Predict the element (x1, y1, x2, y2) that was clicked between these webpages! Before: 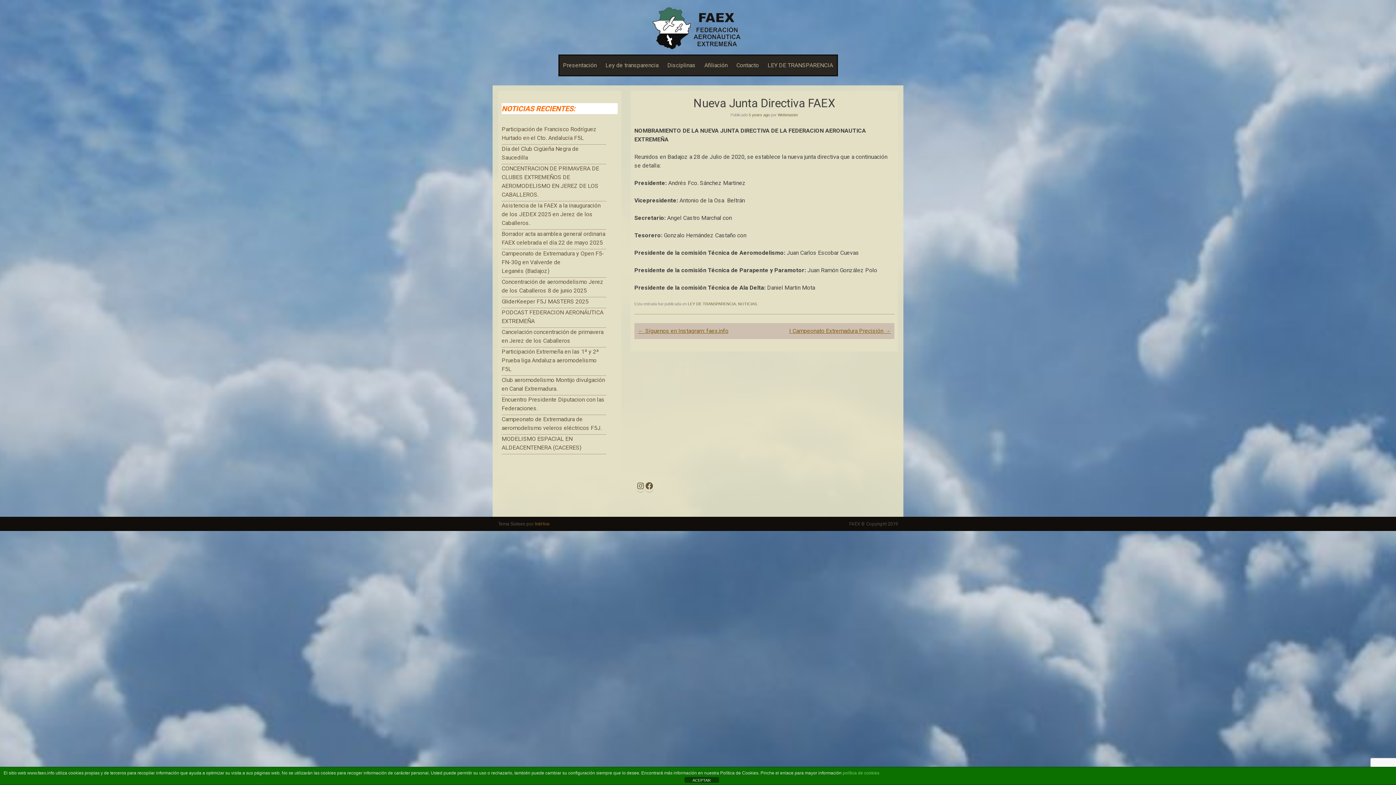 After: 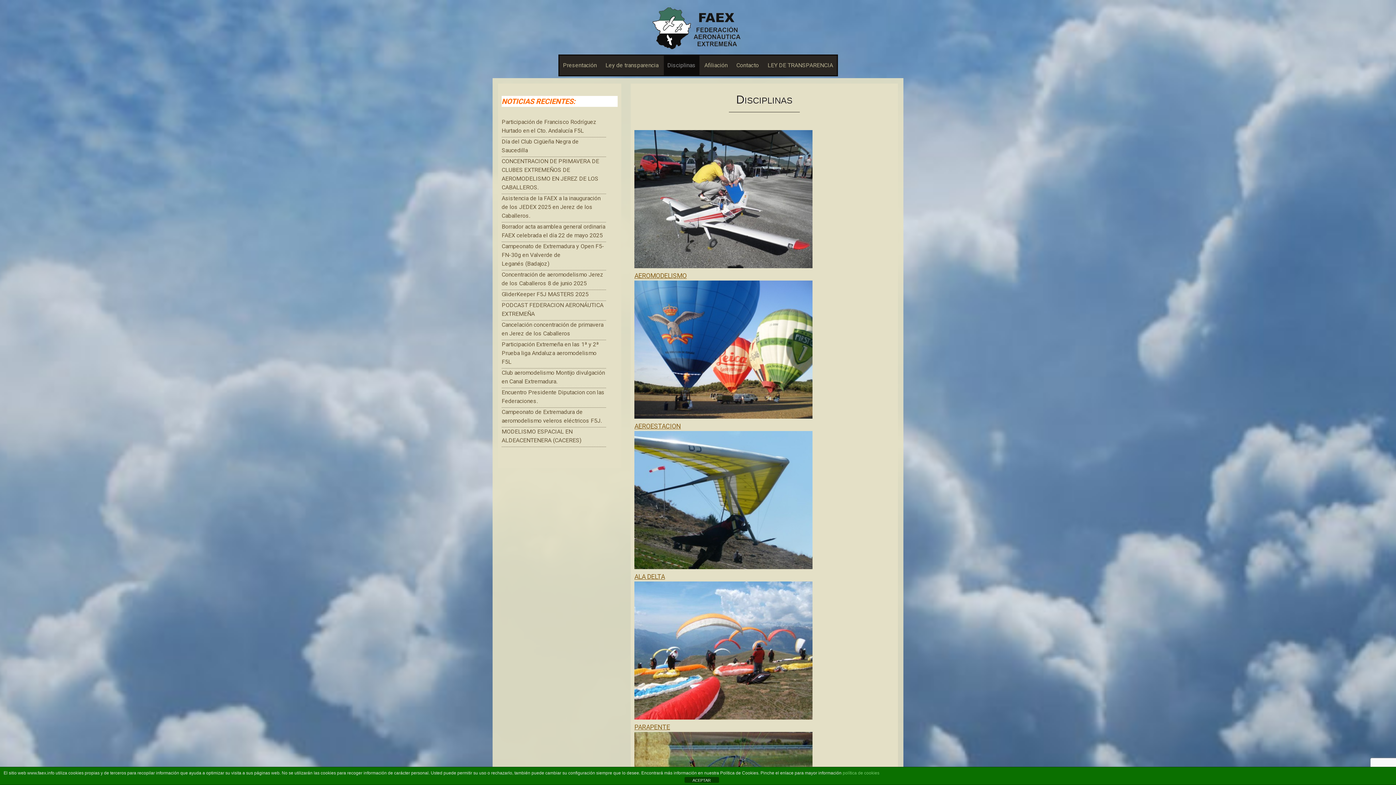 Action: bbox: (663, 55, 699, 75) label: Disciplinas